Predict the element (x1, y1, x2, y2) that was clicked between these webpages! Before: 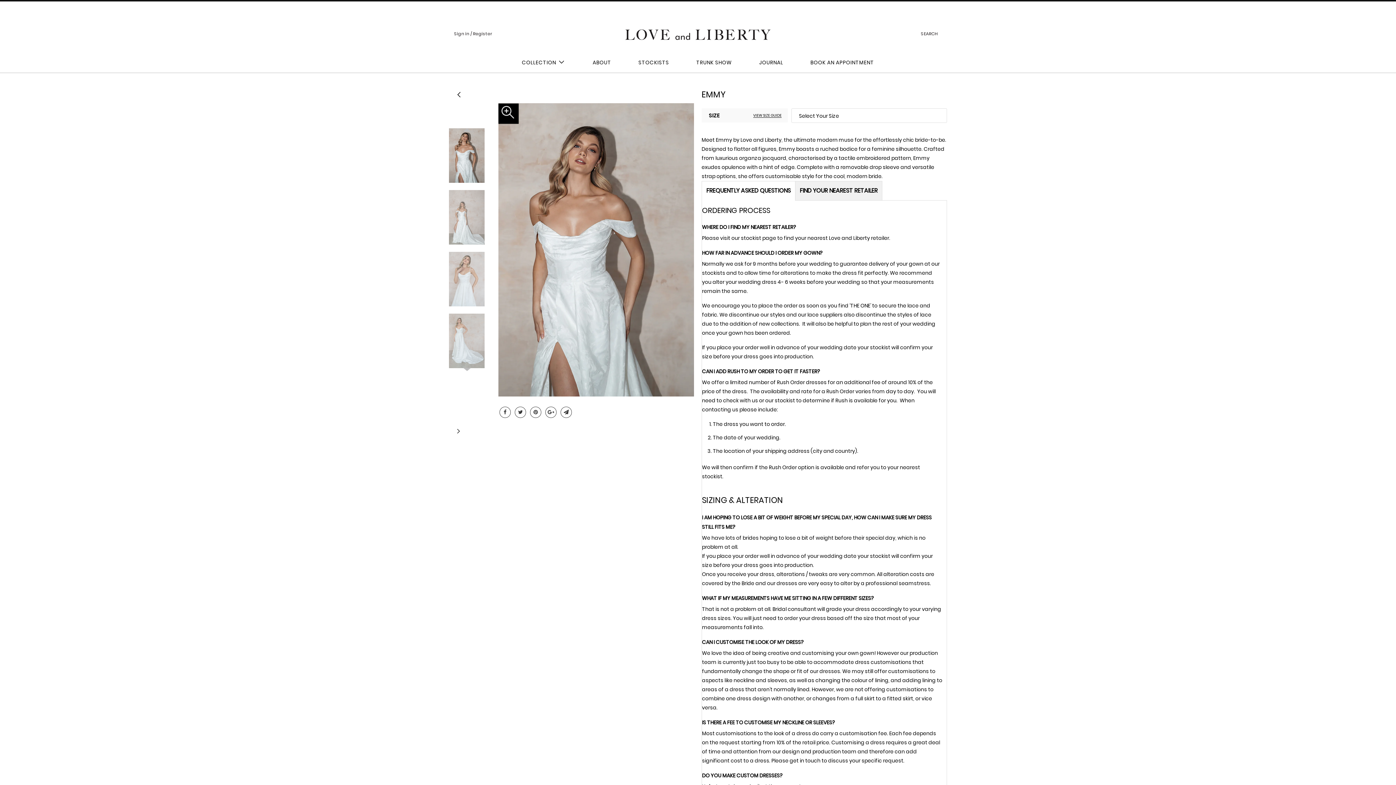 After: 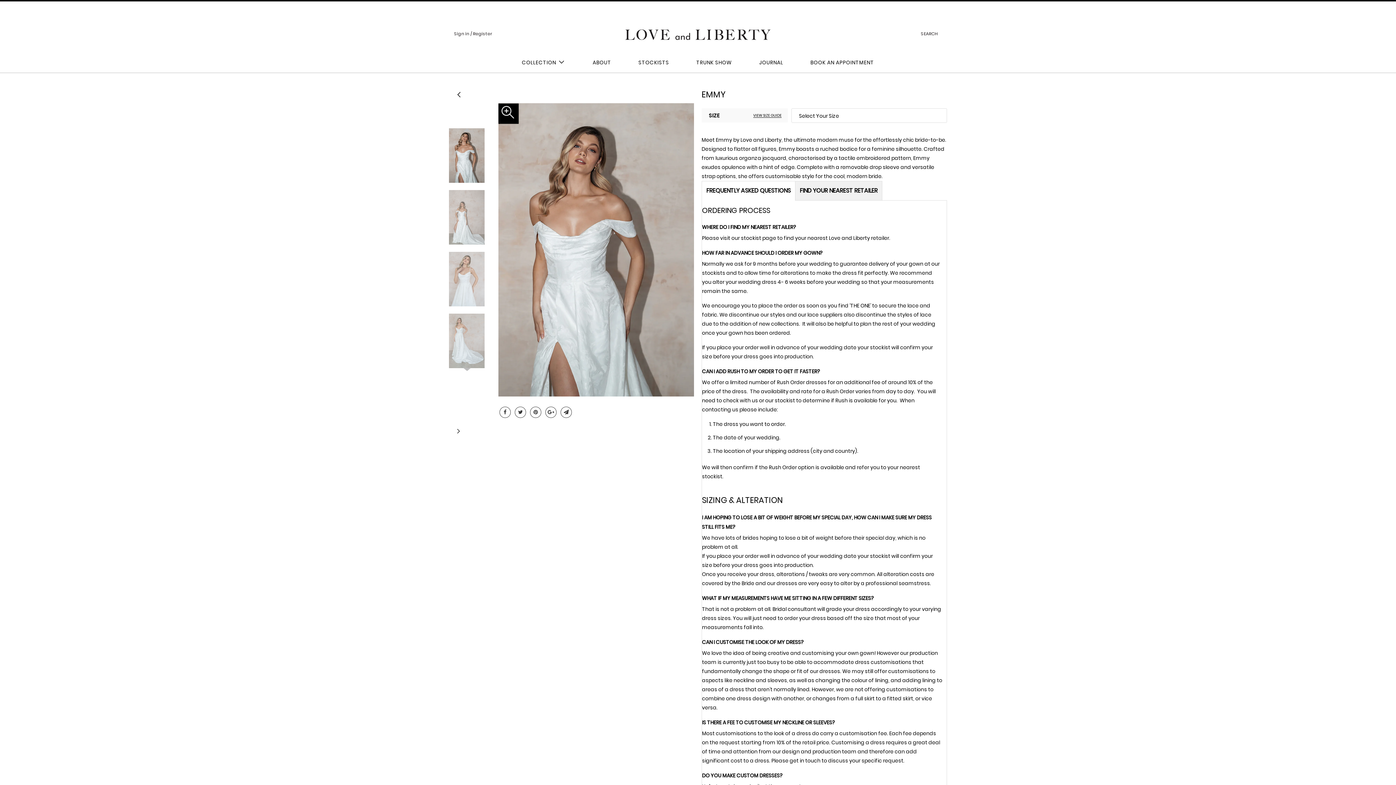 Action: bbox: (530, 406, 541, 418)